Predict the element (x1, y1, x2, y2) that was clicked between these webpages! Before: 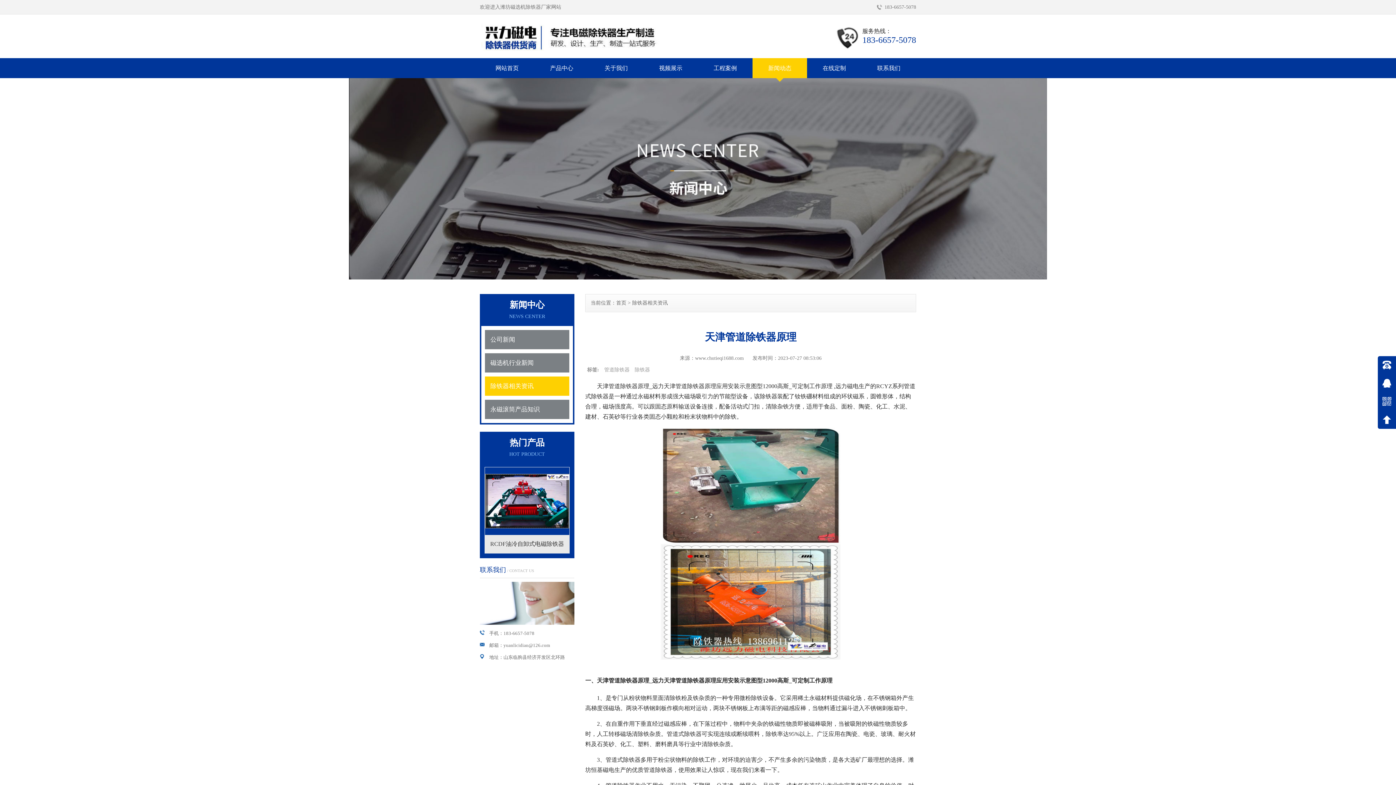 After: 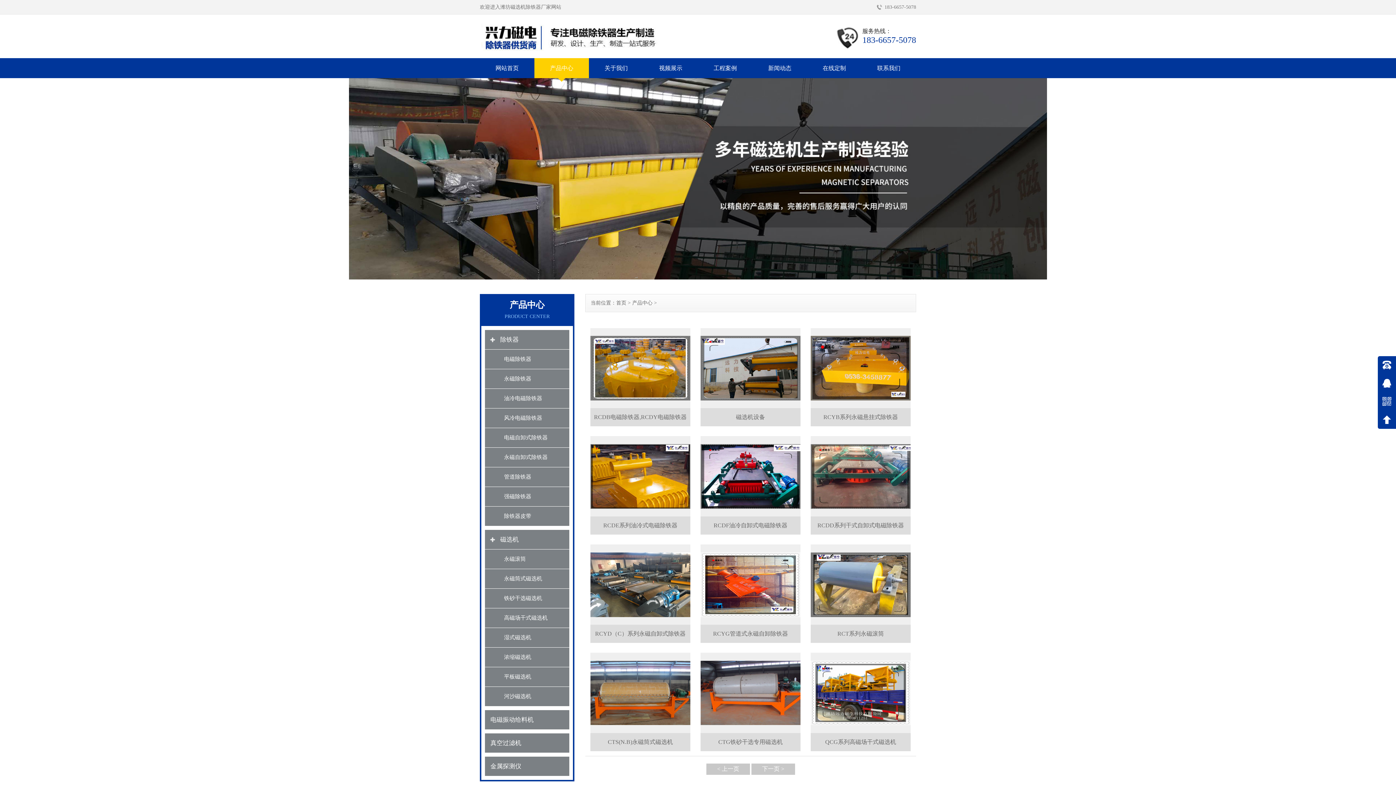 Action: label: 产品中心 bbox: (534, 58, 589, 78)